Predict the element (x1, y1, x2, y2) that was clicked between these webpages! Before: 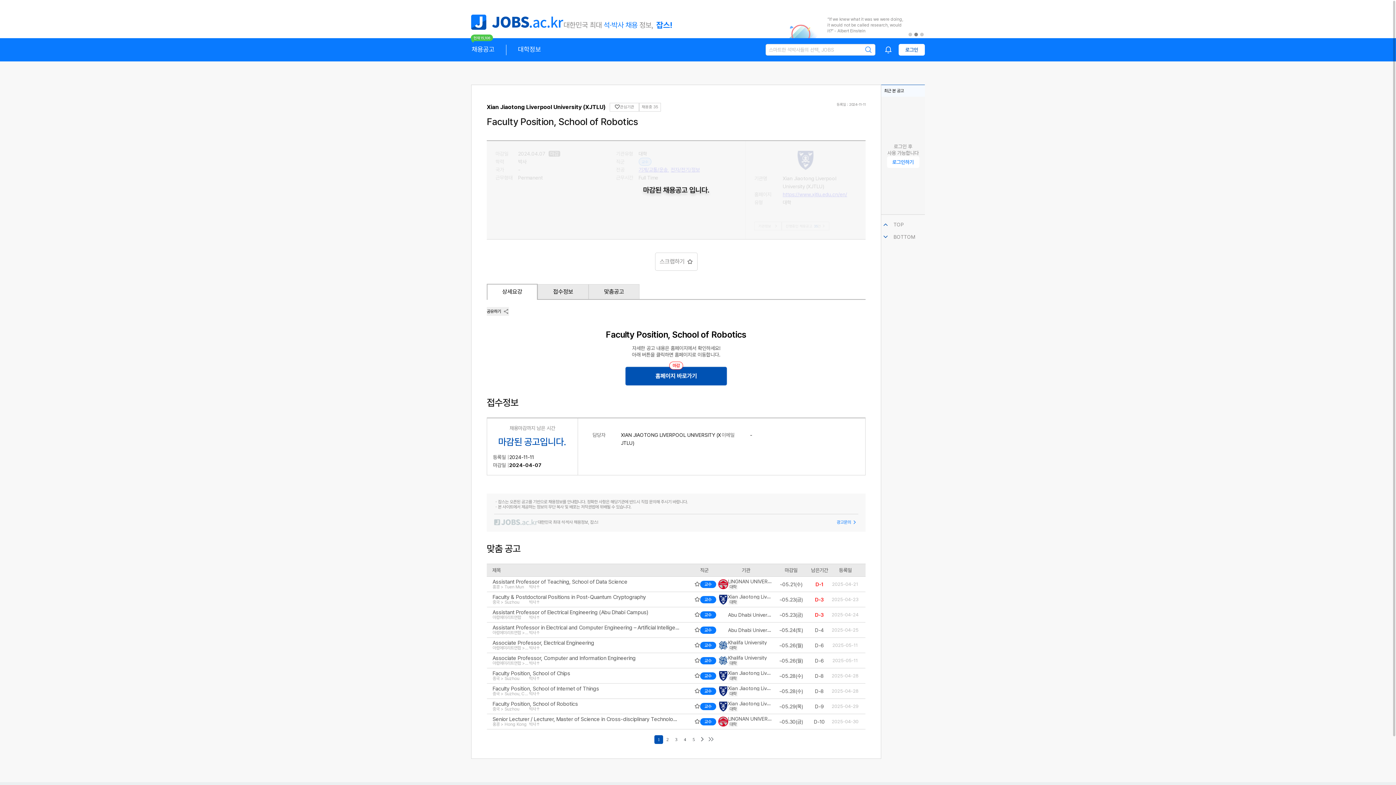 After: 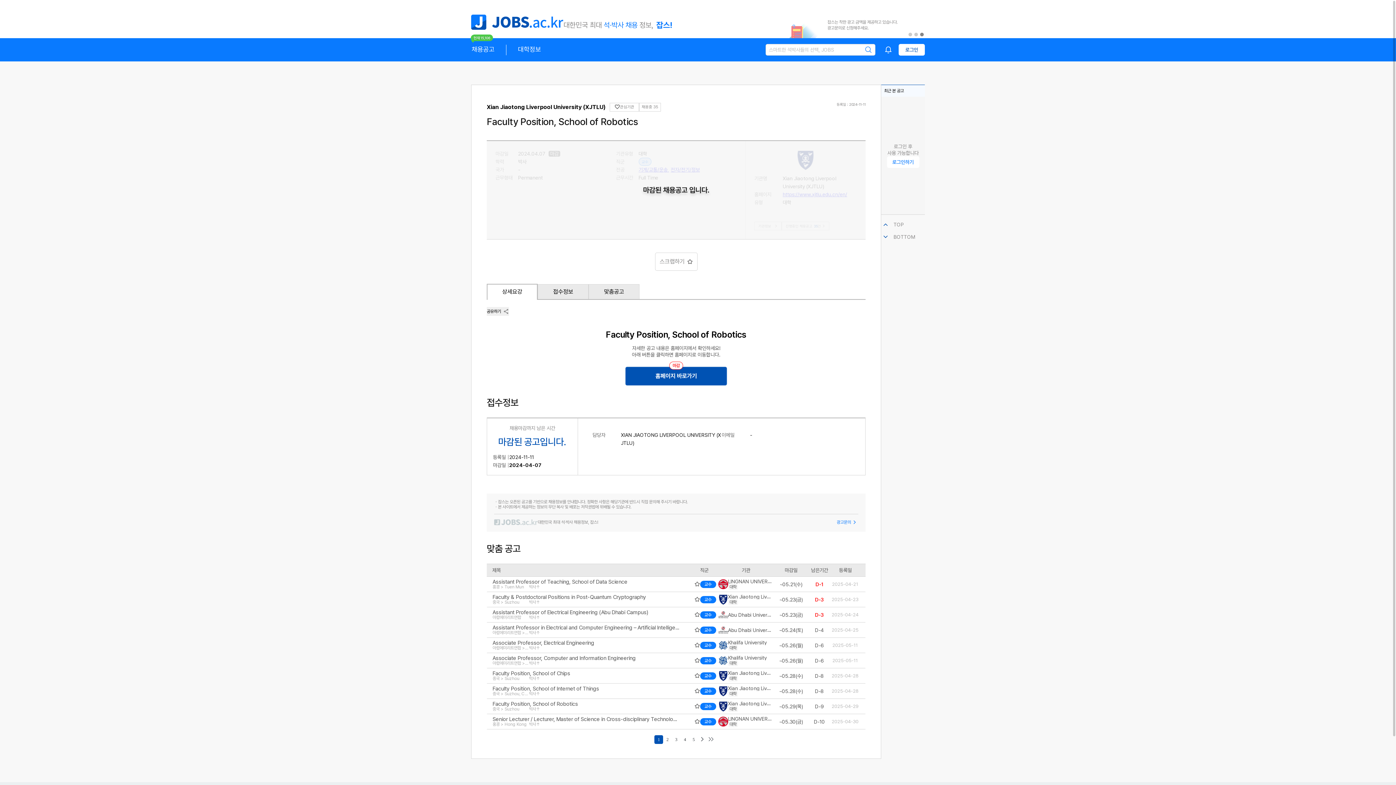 Action: bbox: (914, 32, 918, 36) label: 2